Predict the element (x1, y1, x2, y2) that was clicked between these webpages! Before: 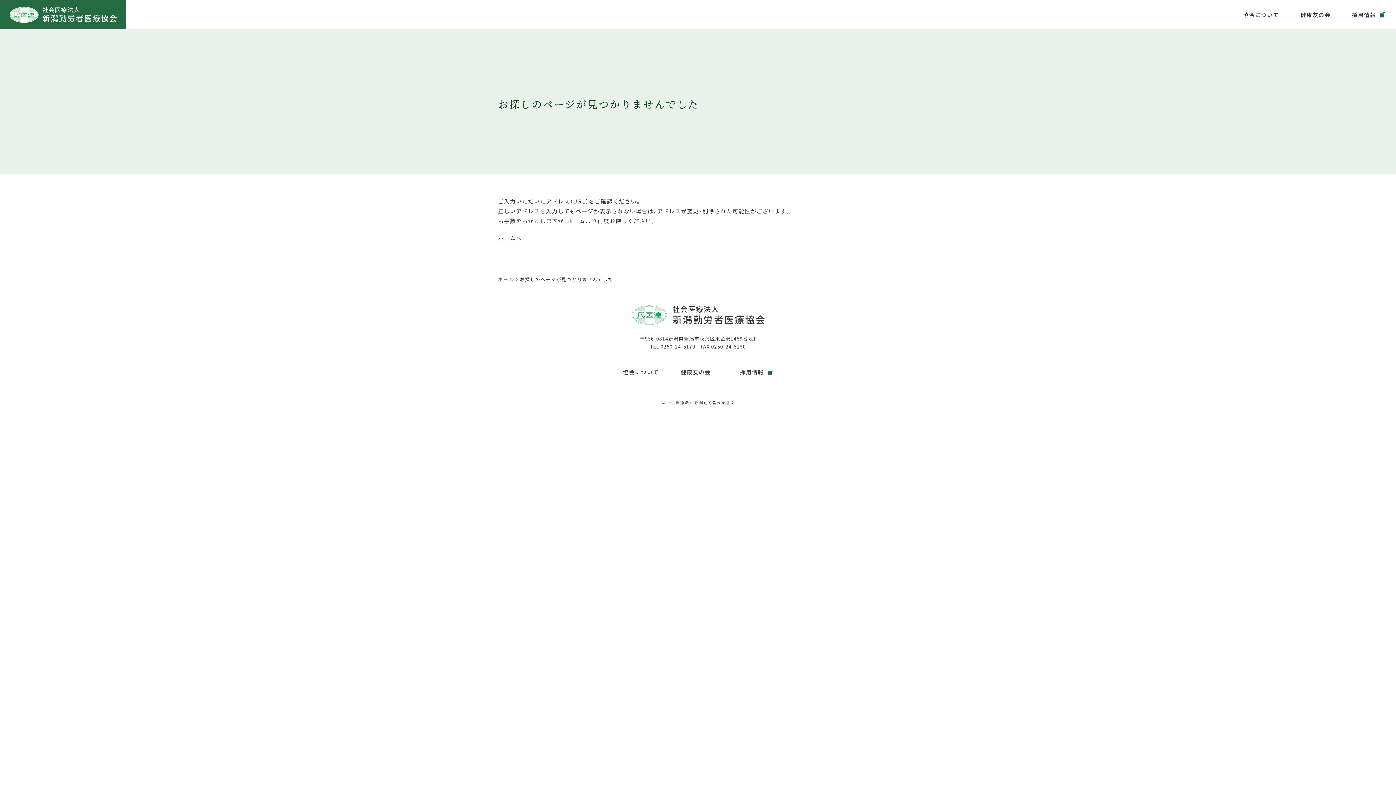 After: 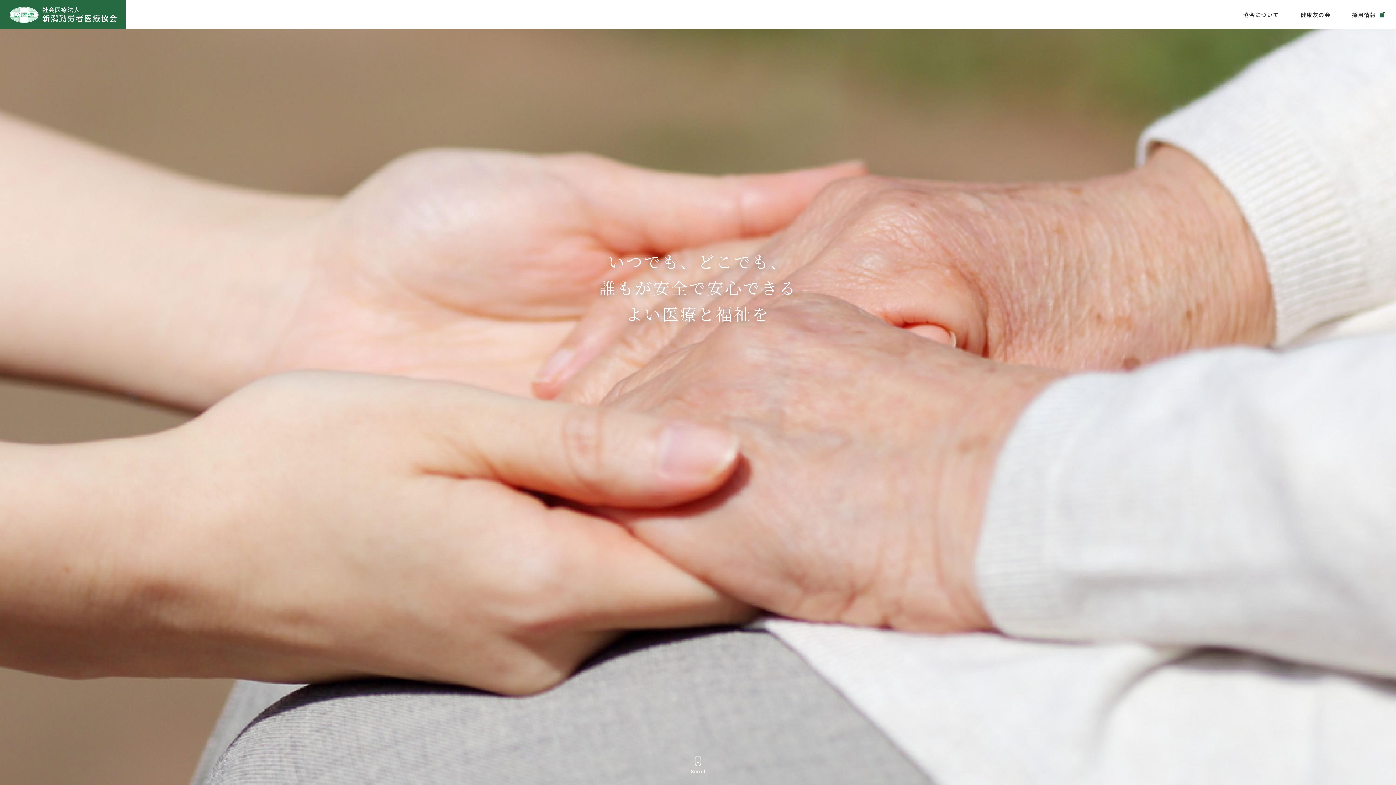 Action: bbox: (630, 304, 765, 325)